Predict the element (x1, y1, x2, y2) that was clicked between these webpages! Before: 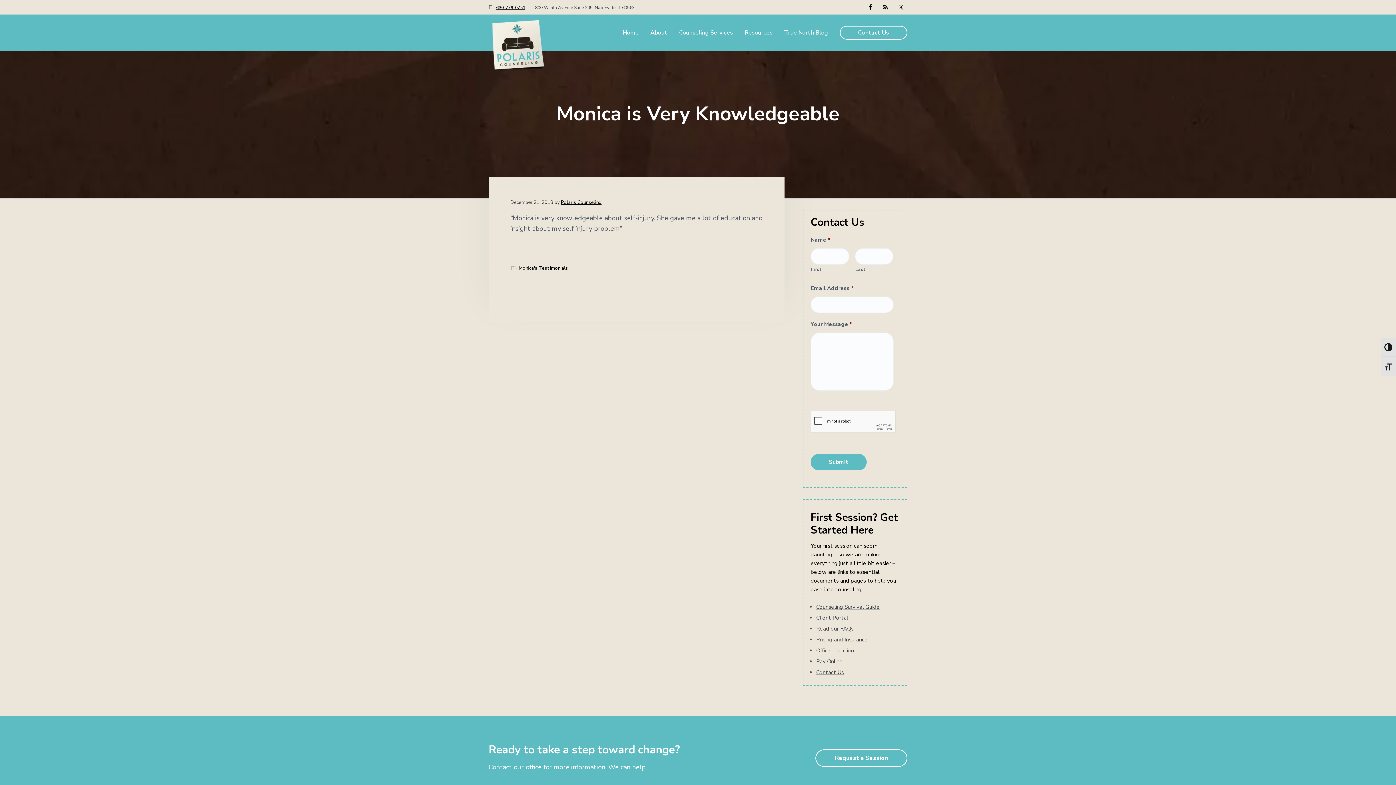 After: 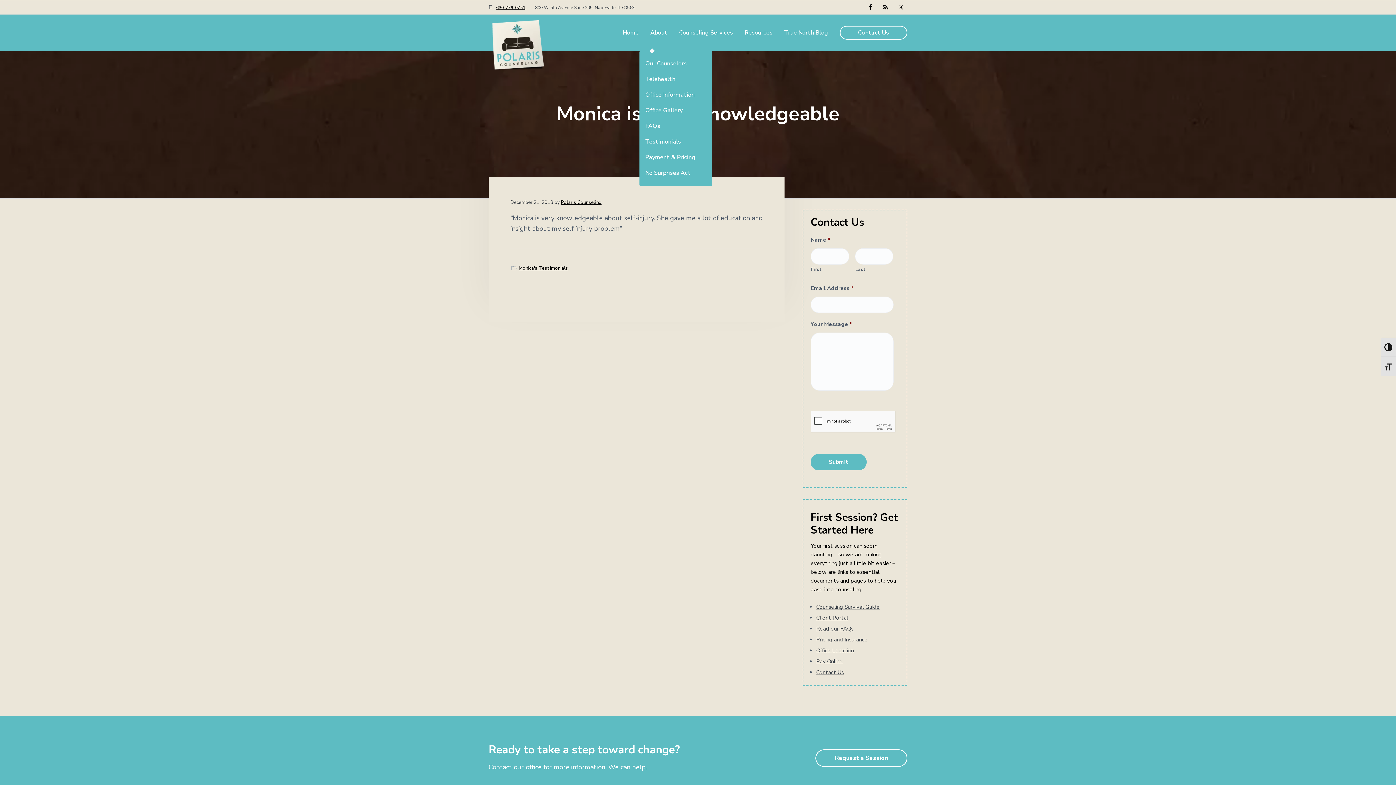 Action: bbox: (650, 28, 667, 37) label: About